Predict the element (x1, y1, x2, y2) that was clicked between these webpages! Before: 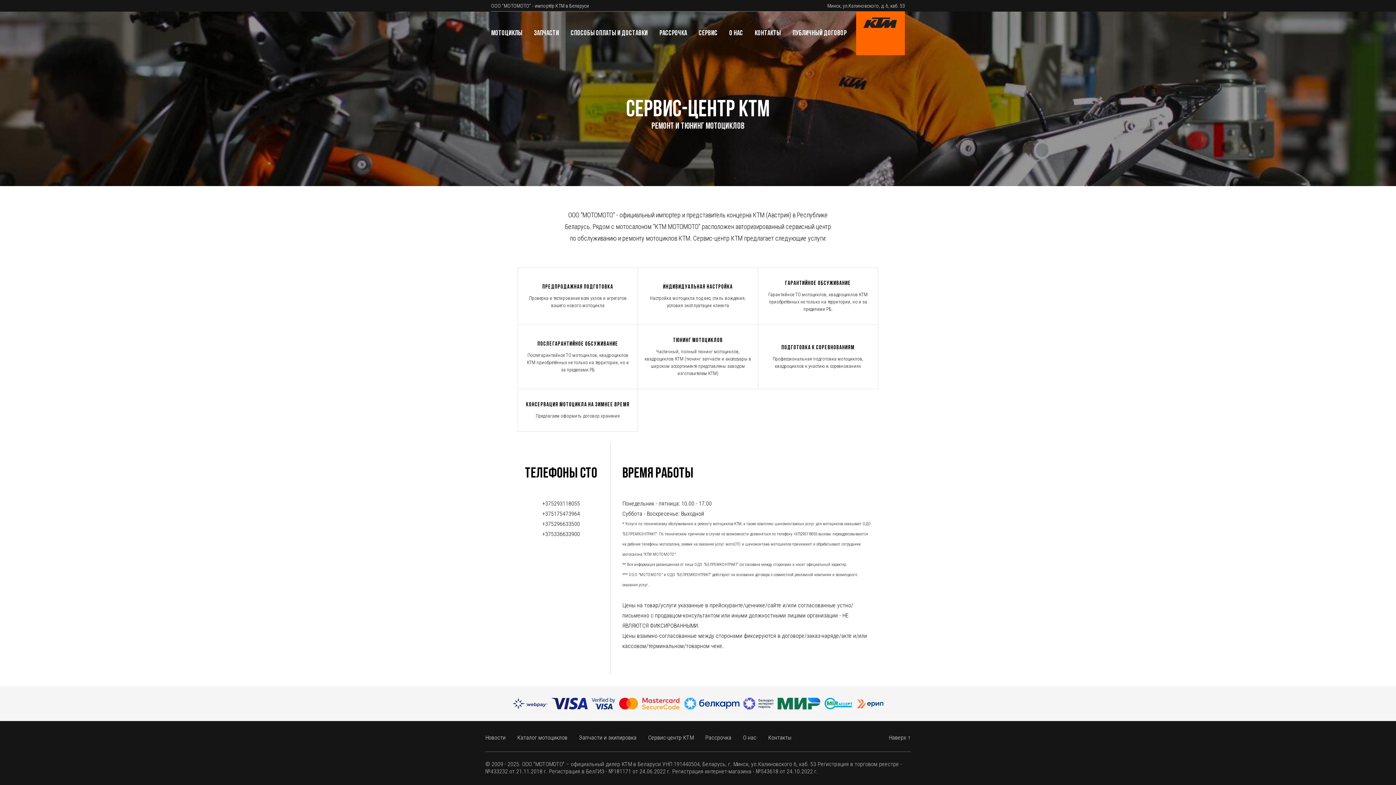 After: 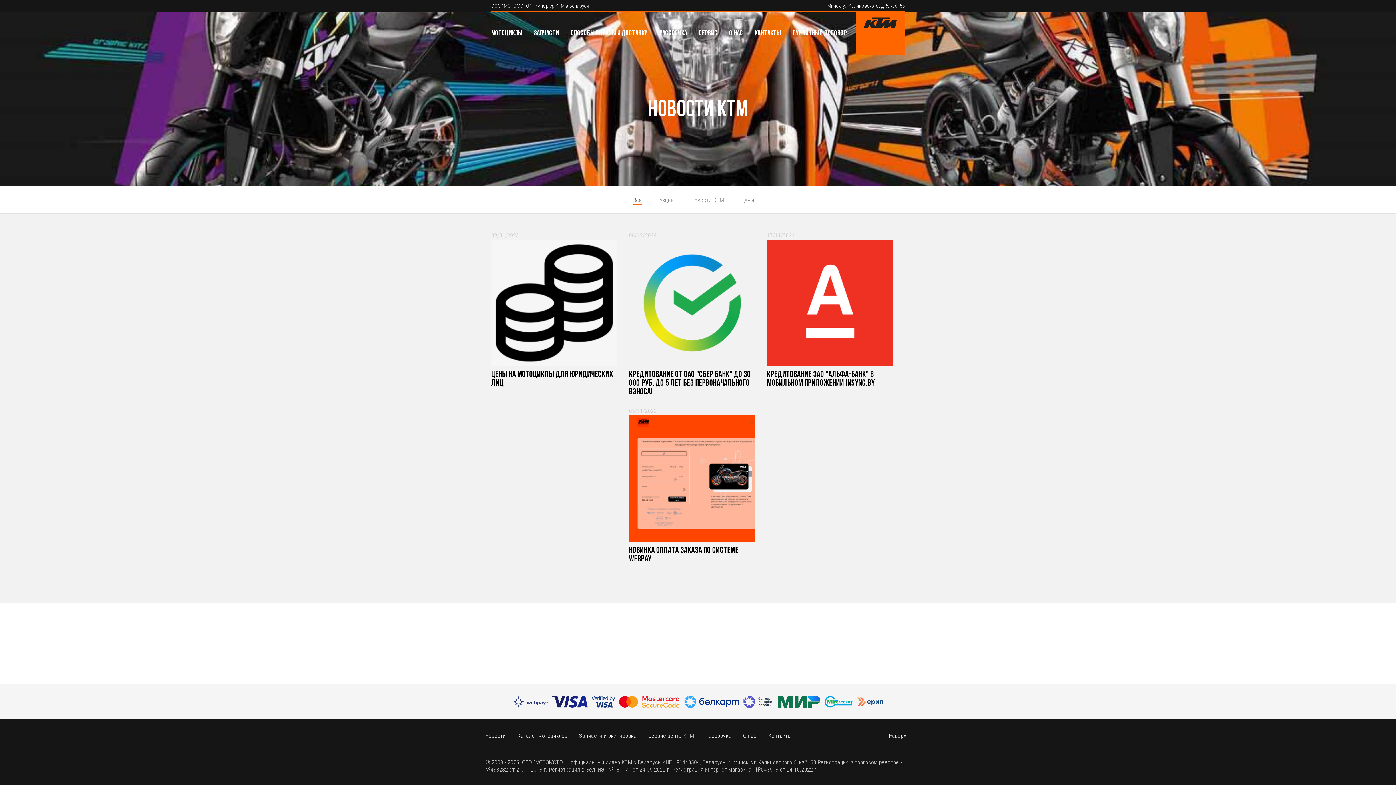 Action: bbox: (485, 733, 505, 743) label: Новости